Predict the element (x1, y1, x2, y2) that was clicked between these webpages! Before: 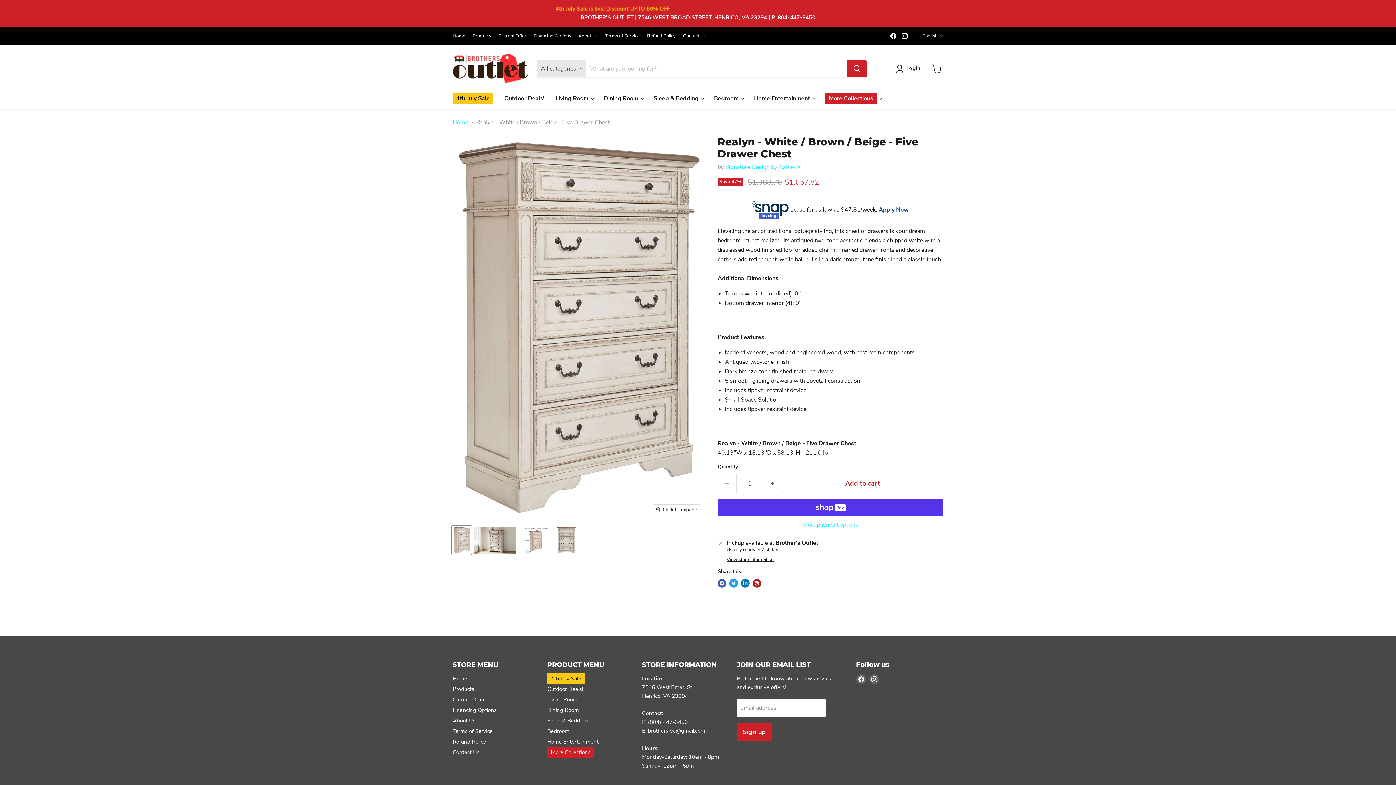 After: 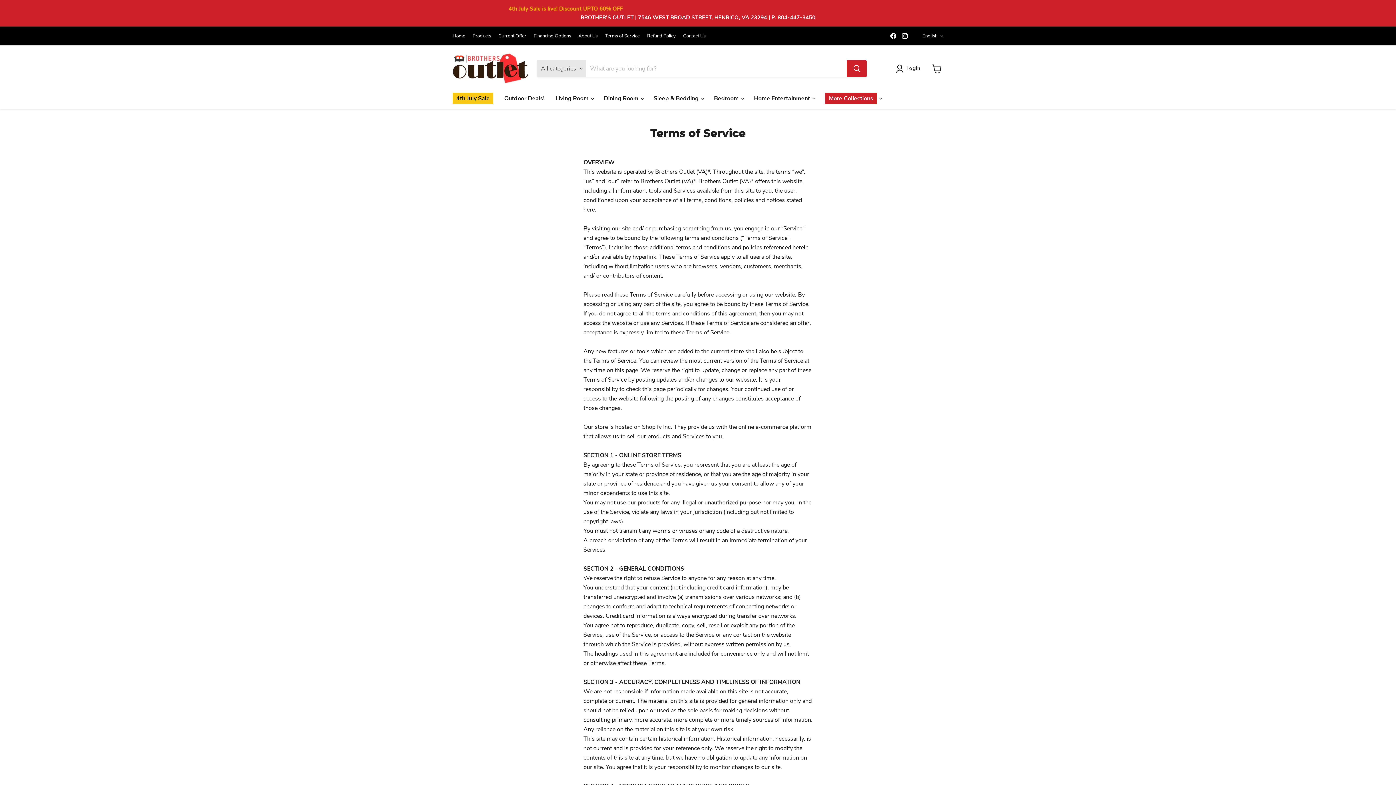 Action: bbox: (452, 727, 492, 735) label: Terms of Service